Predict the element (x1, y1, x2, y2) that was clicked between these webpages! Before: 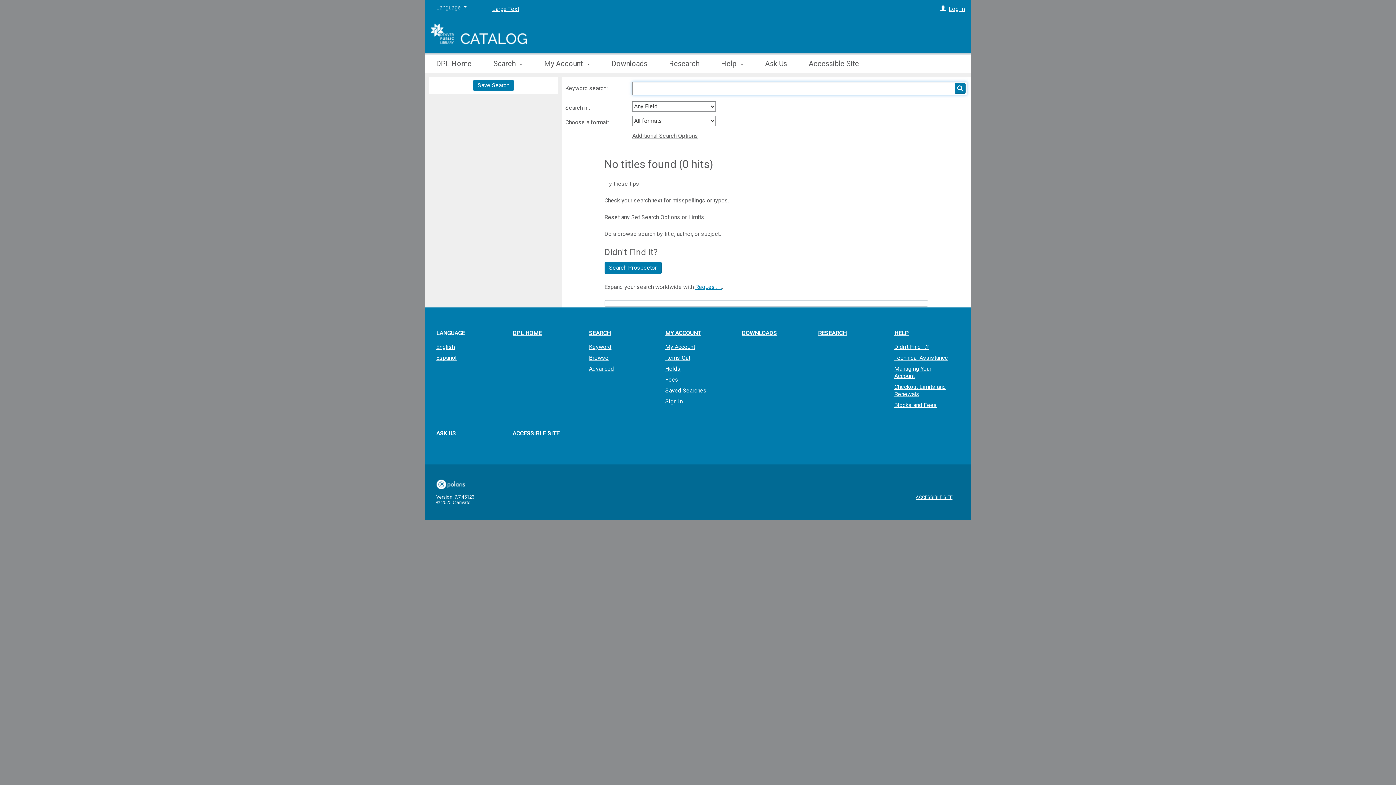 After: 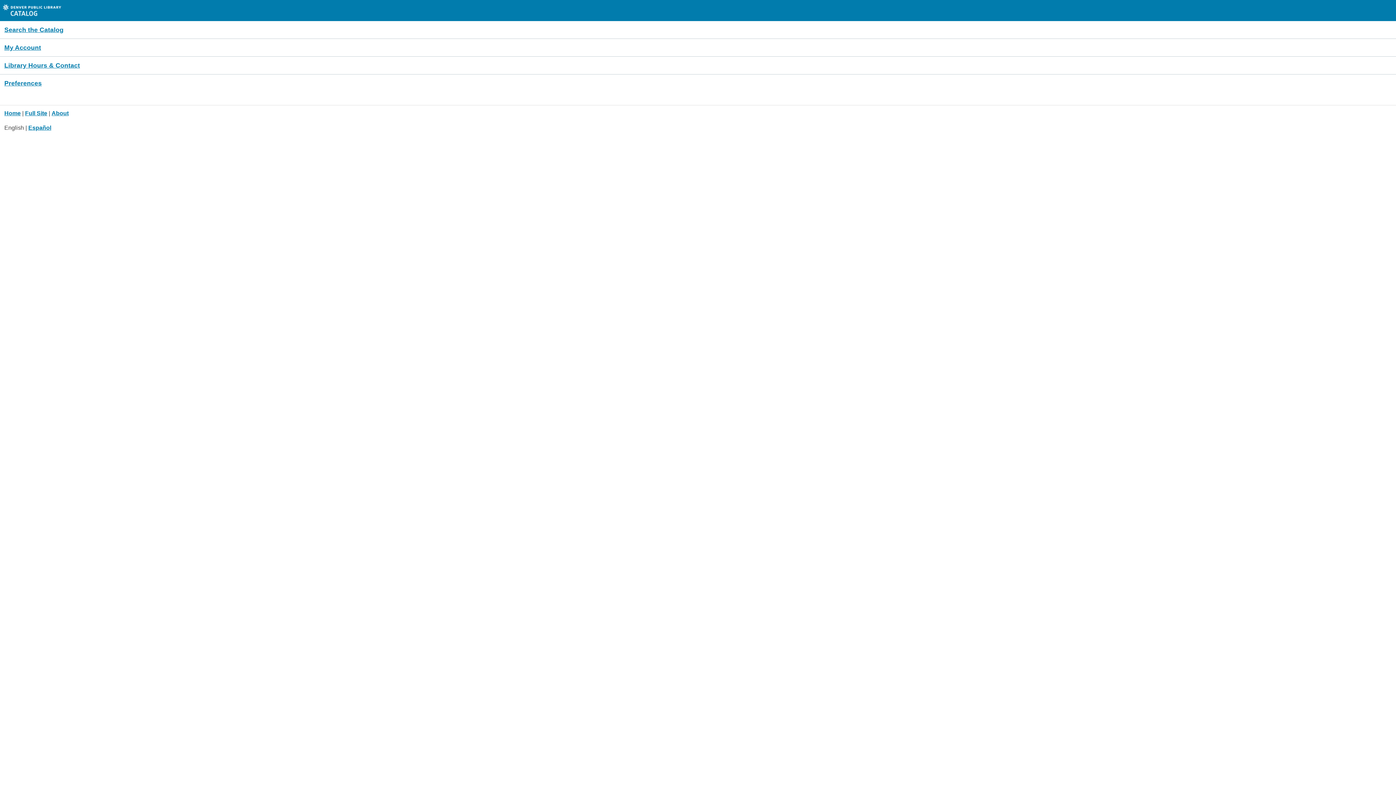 Action: label: ACCESSIBLE SITE bbox: (501, 424, 578, 442)